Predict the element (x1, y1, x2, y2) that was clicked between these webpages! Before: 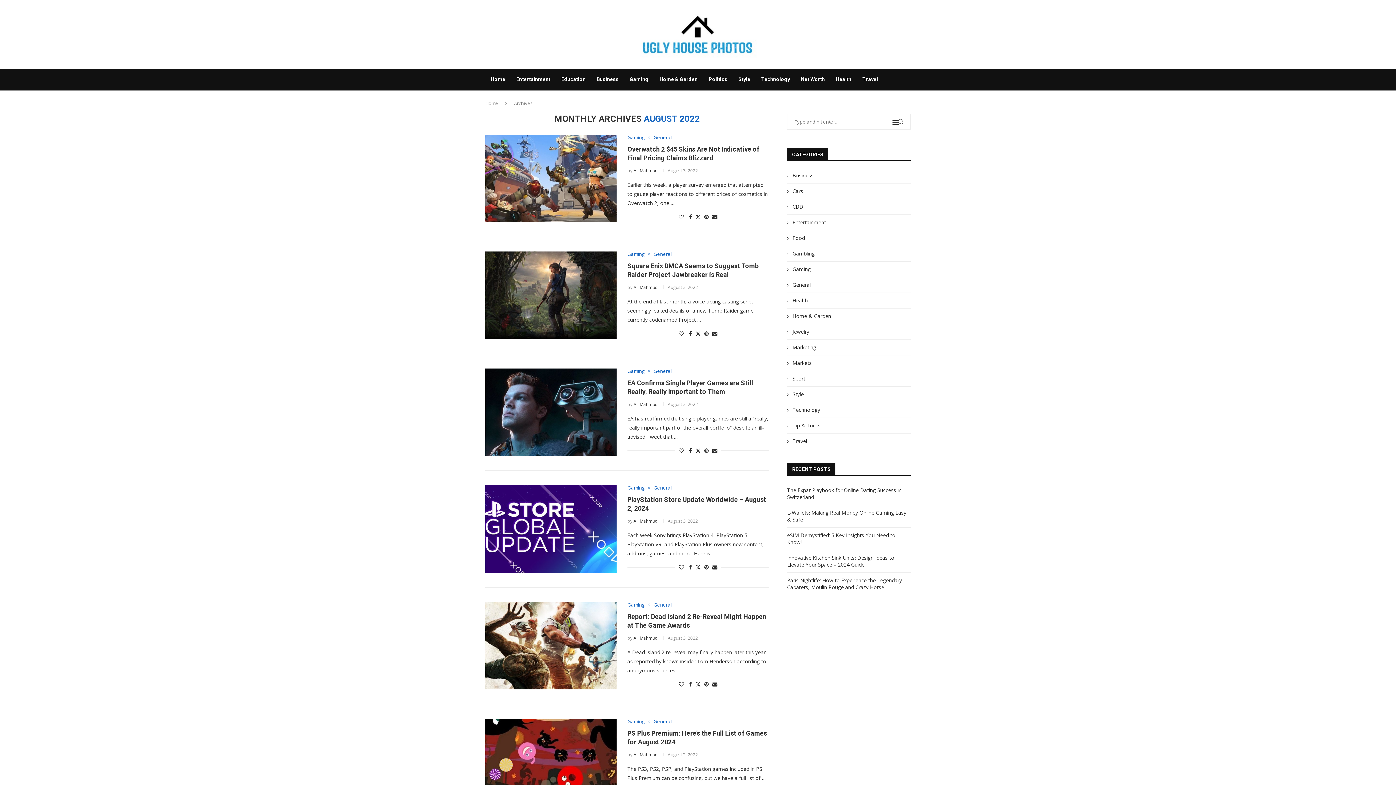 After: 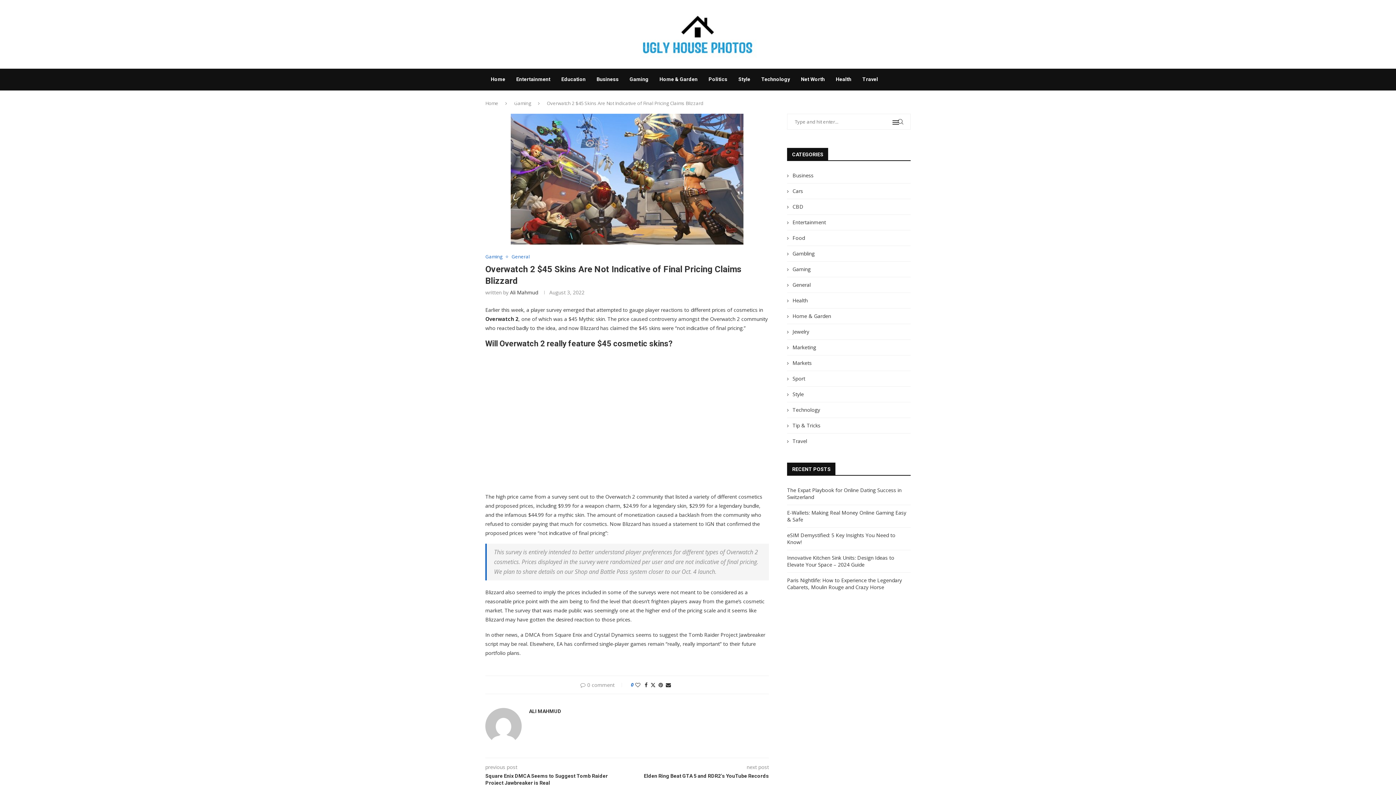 Action: bbox: (485, 134, 616, 222)